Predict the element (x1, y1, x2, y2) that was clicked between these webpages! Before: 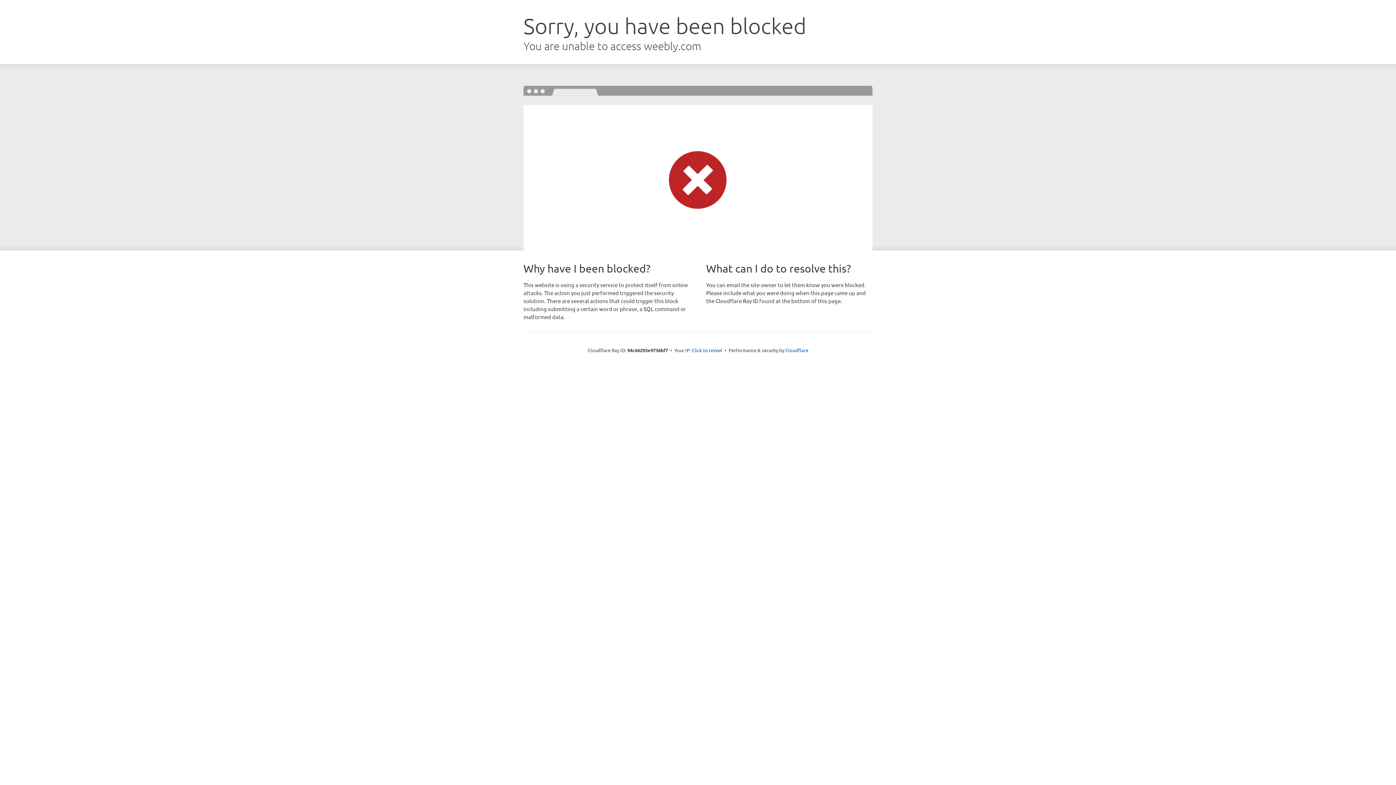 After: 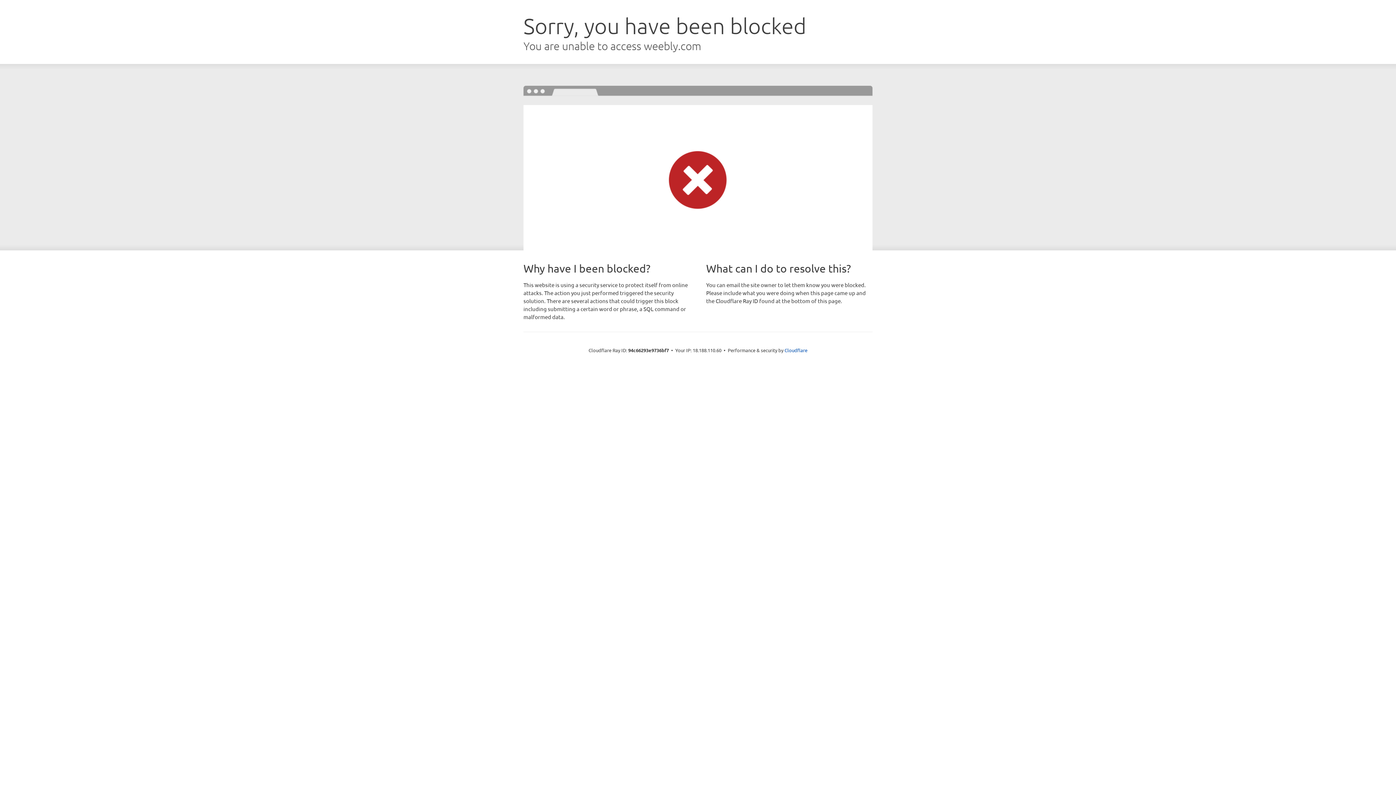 Action: label: Click to reveal bbox: (692, 346, 722, 353)